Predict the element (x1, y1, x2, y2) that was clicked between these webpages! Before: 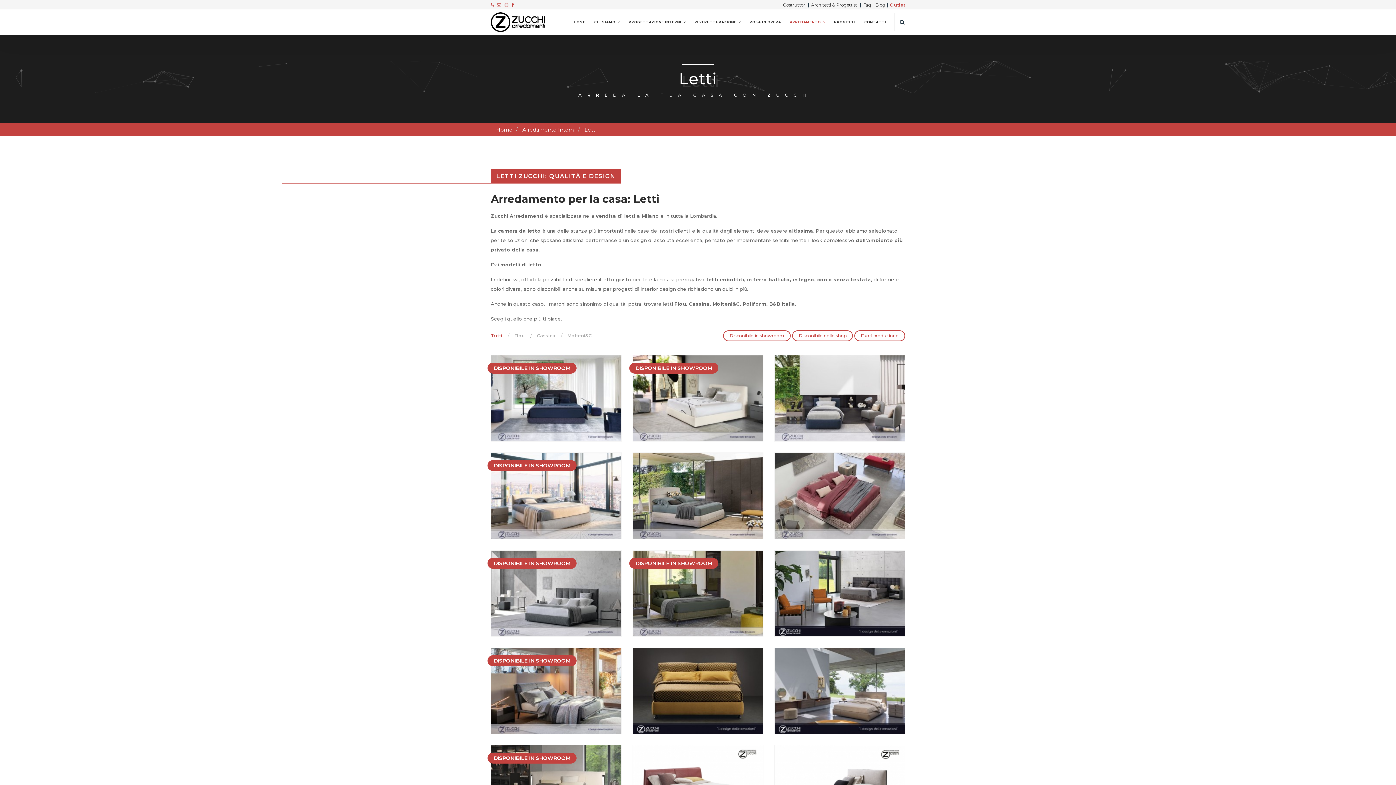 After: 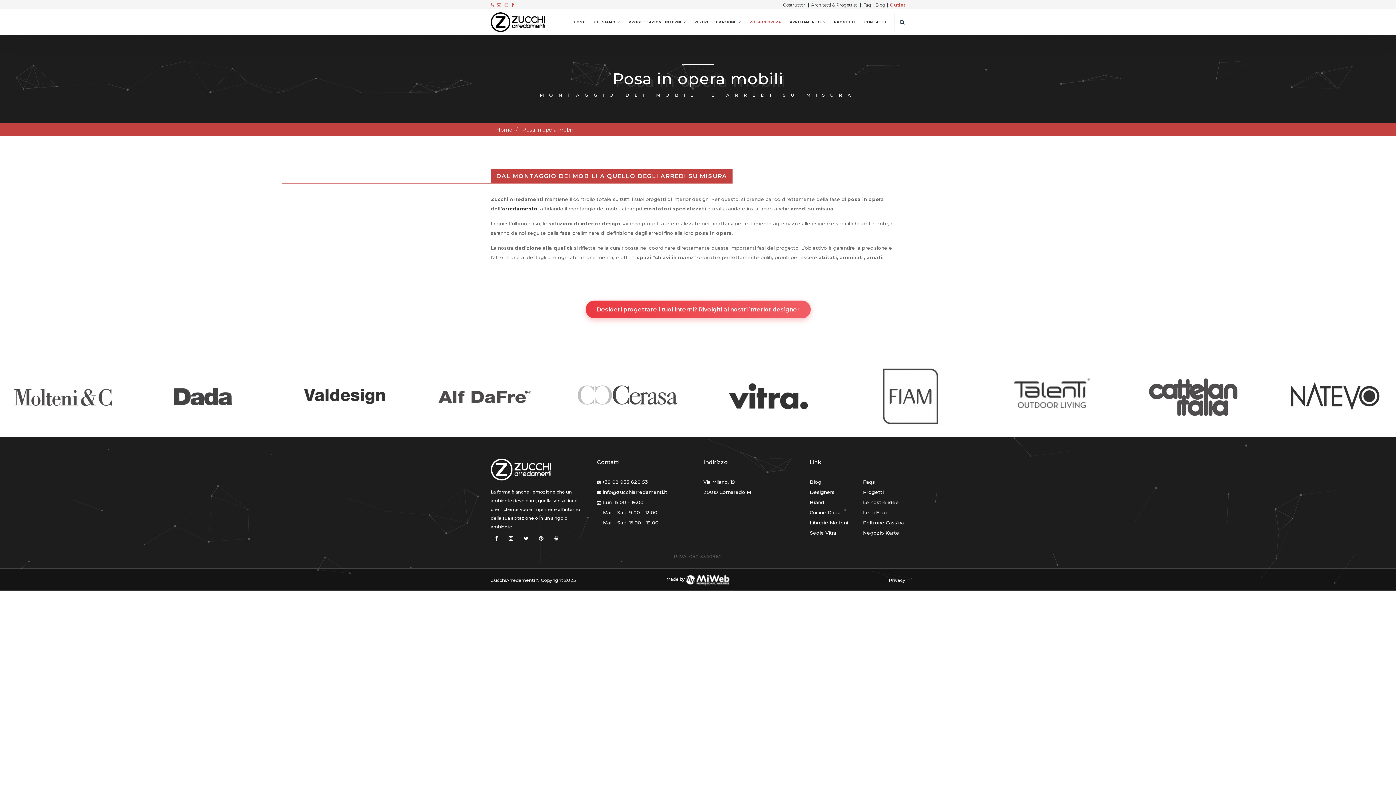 Action: bbox: (746, 14, 784, 29) label: POSA IN OPERA